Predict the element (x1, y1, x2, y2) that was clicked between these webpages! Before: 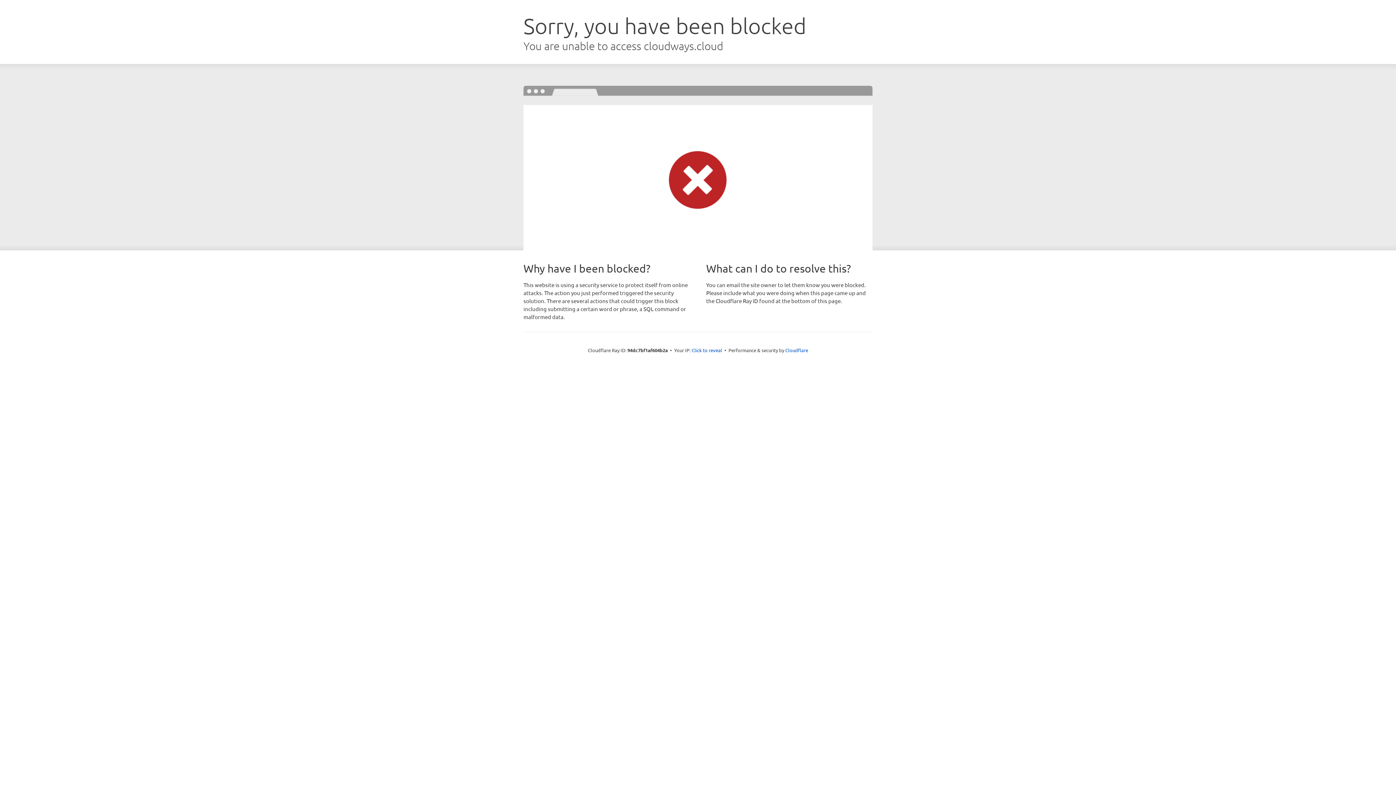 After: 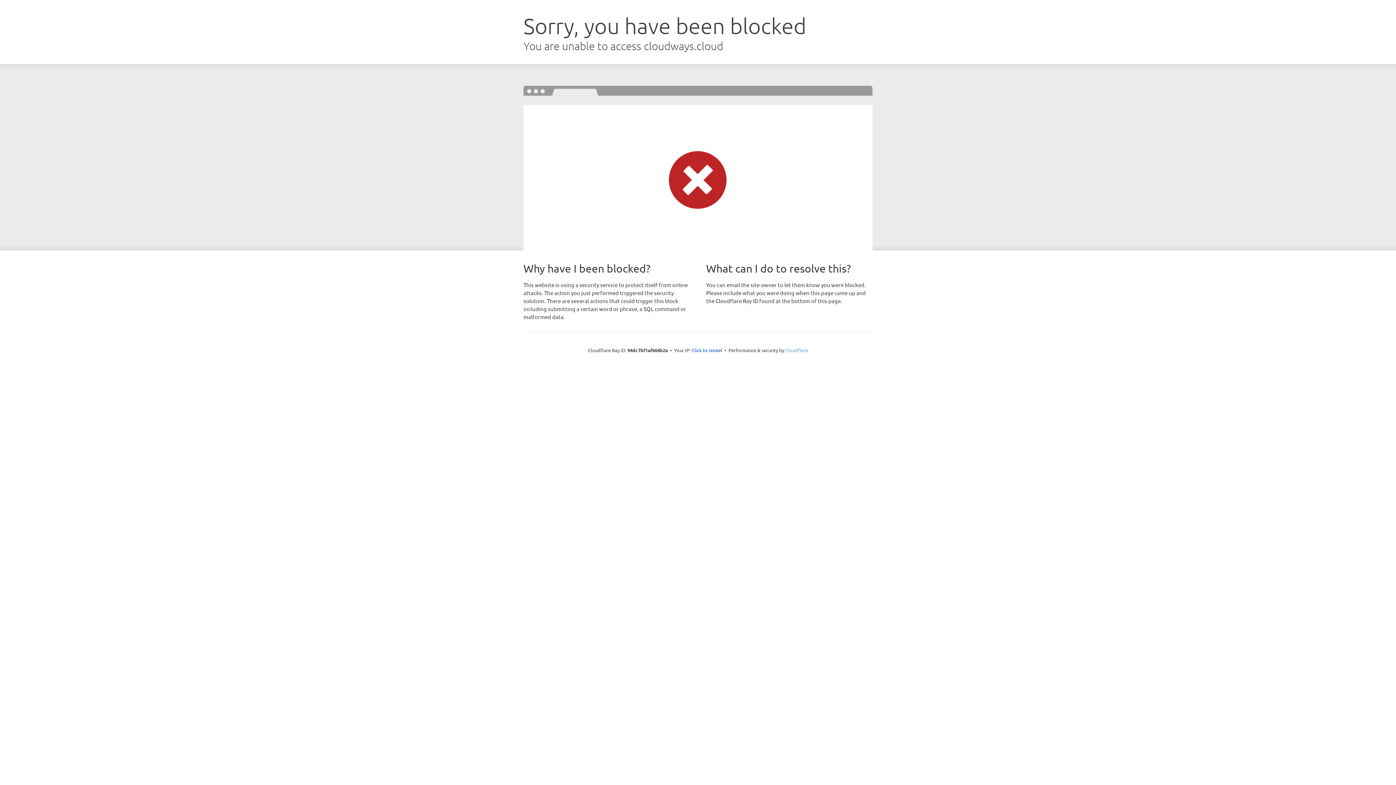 Action: label: Cloudflare bbox: (785, 347, 808, 353)